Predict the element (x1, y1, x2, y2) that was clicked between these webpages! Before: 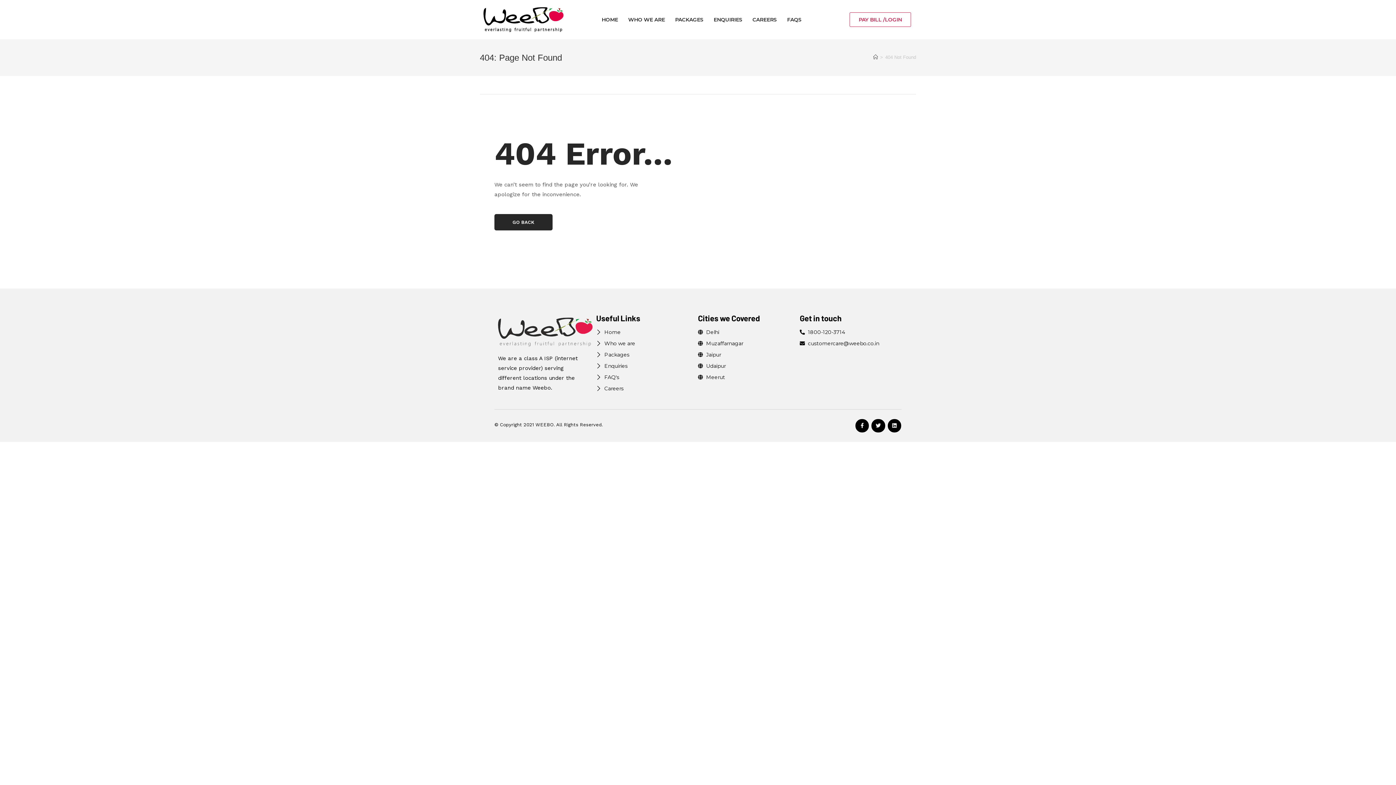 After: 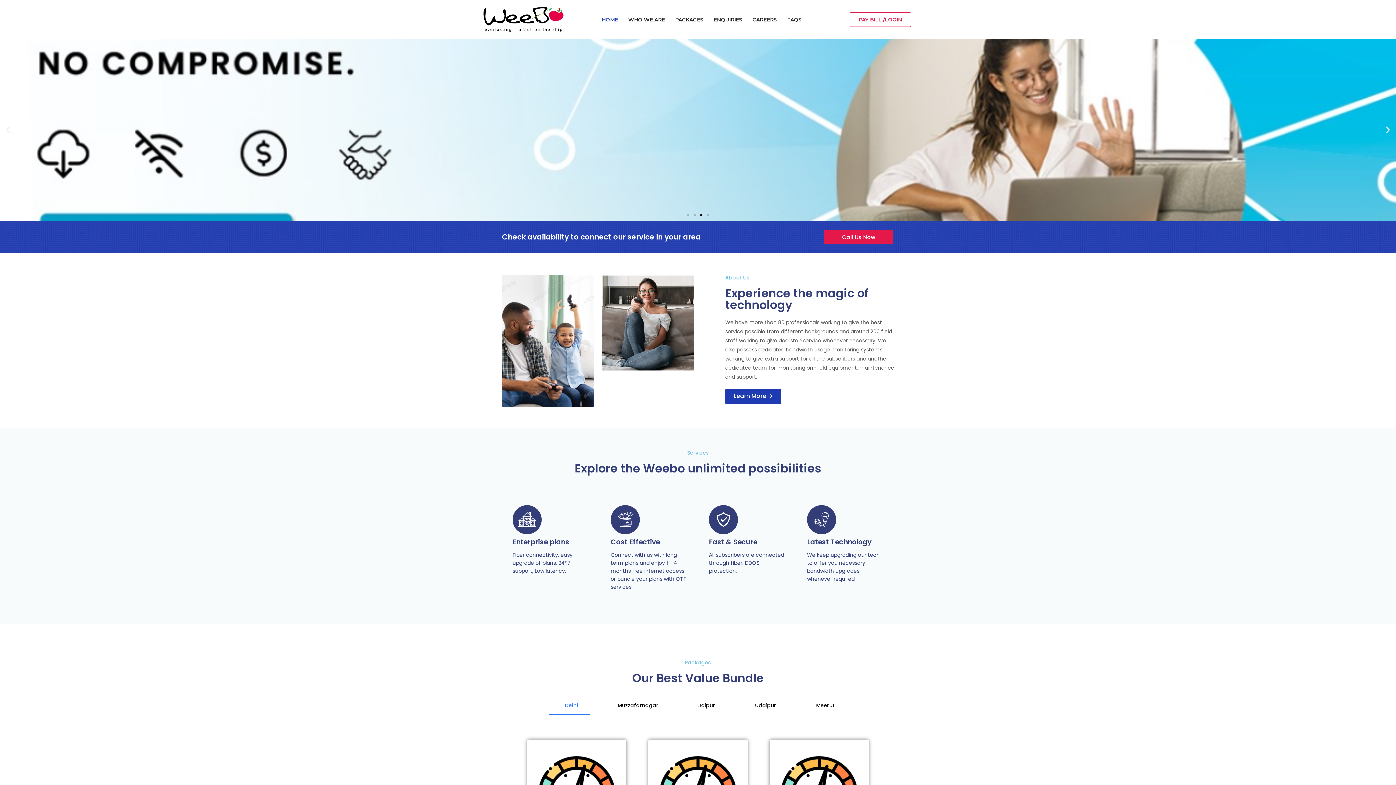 Action: bbox: (596, 329, 698, 335) label: Home